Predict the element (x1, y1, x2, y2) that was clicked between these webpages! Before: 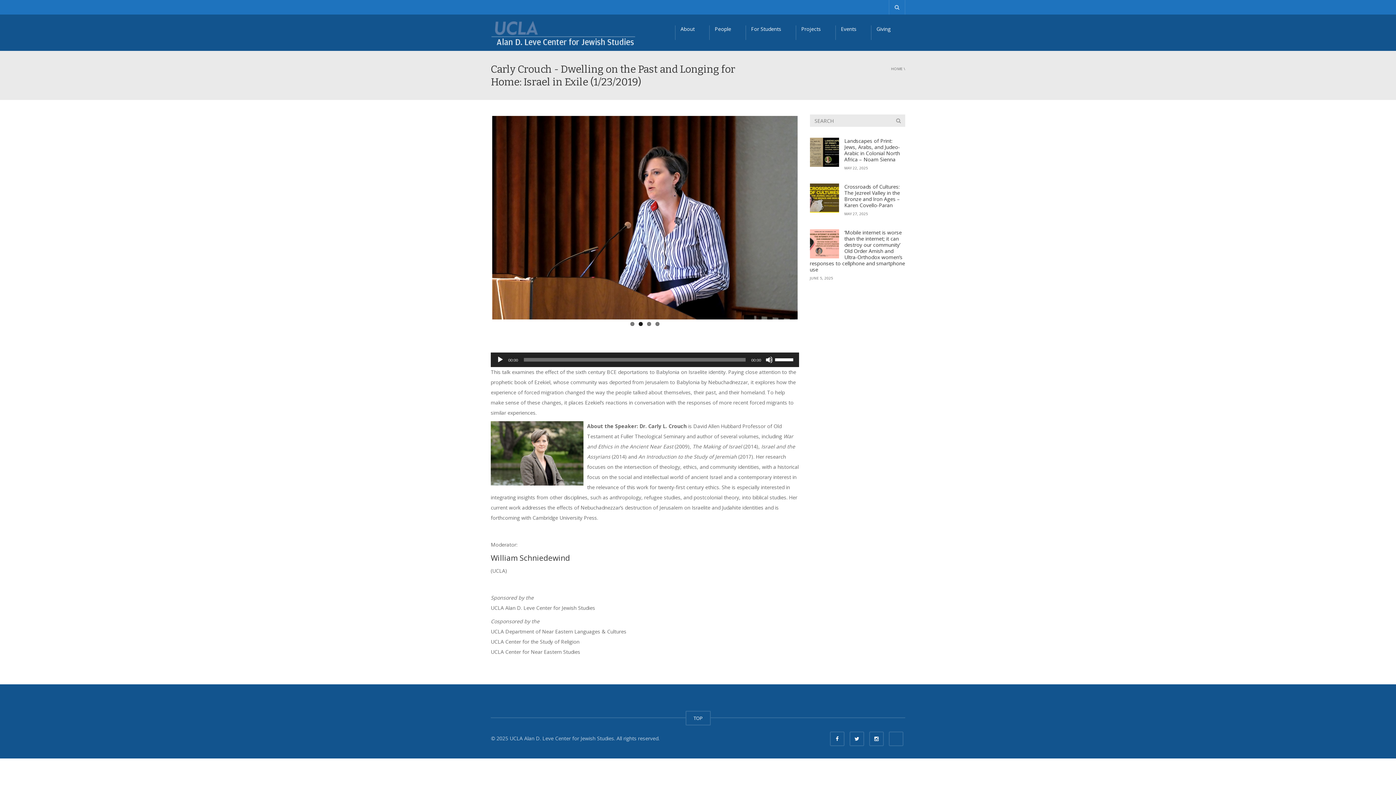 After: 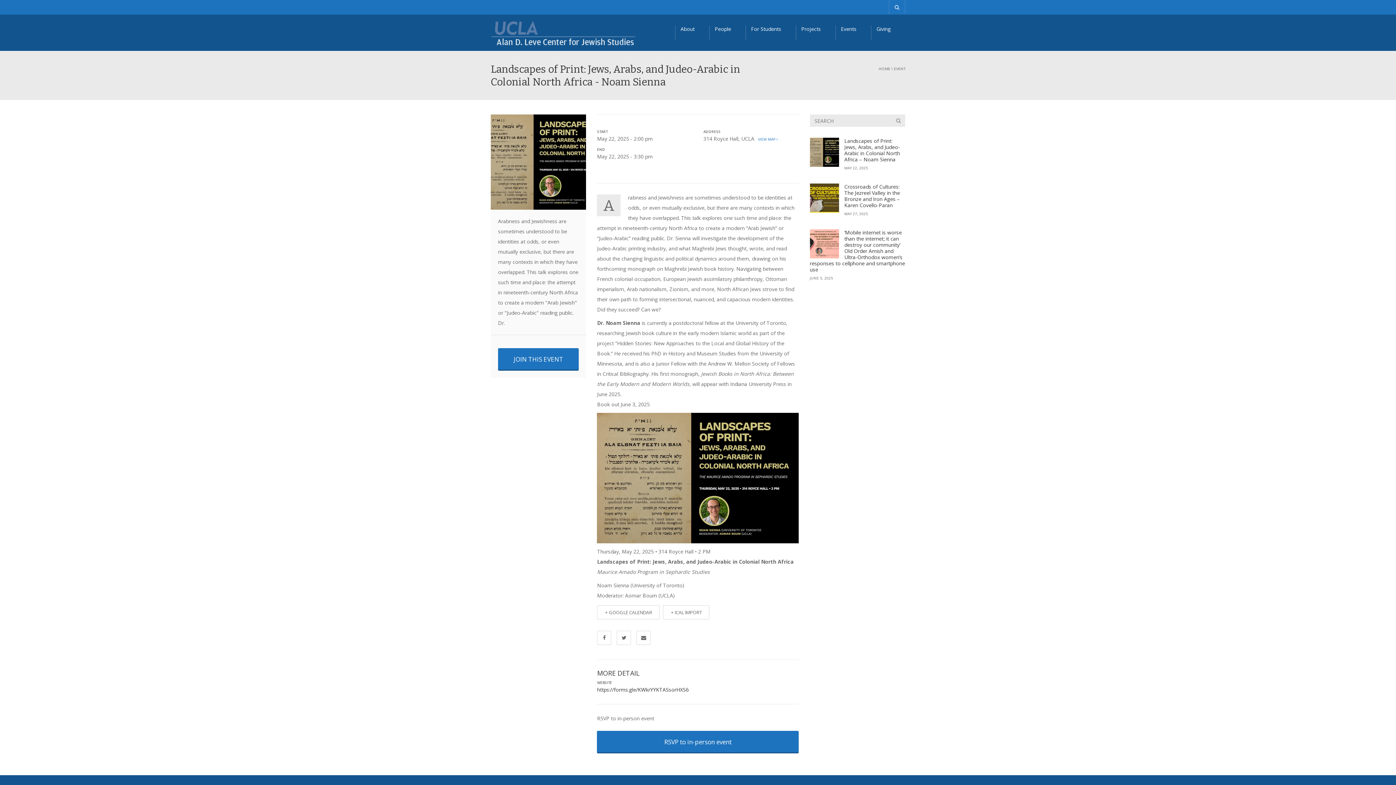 Action: bbox: (810, 137, 839, 166)